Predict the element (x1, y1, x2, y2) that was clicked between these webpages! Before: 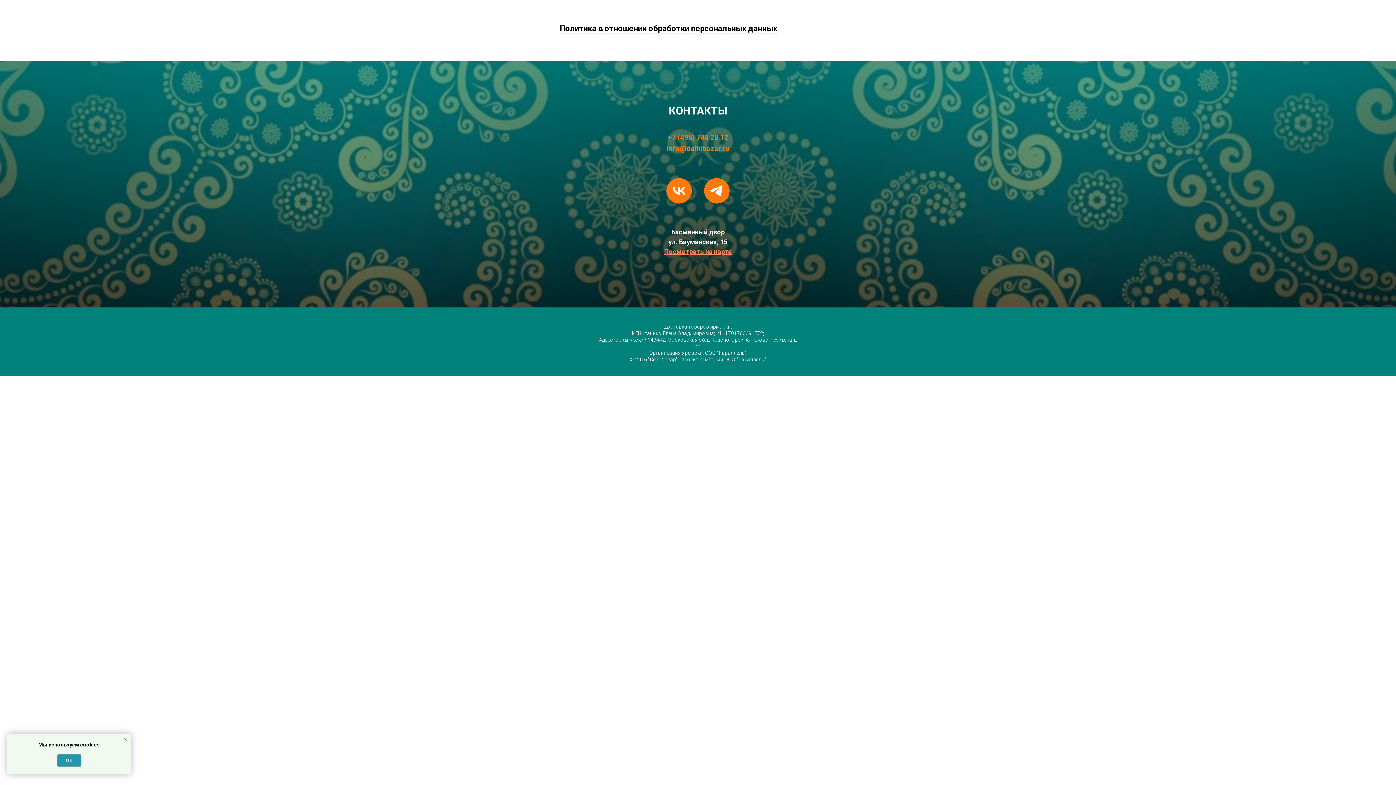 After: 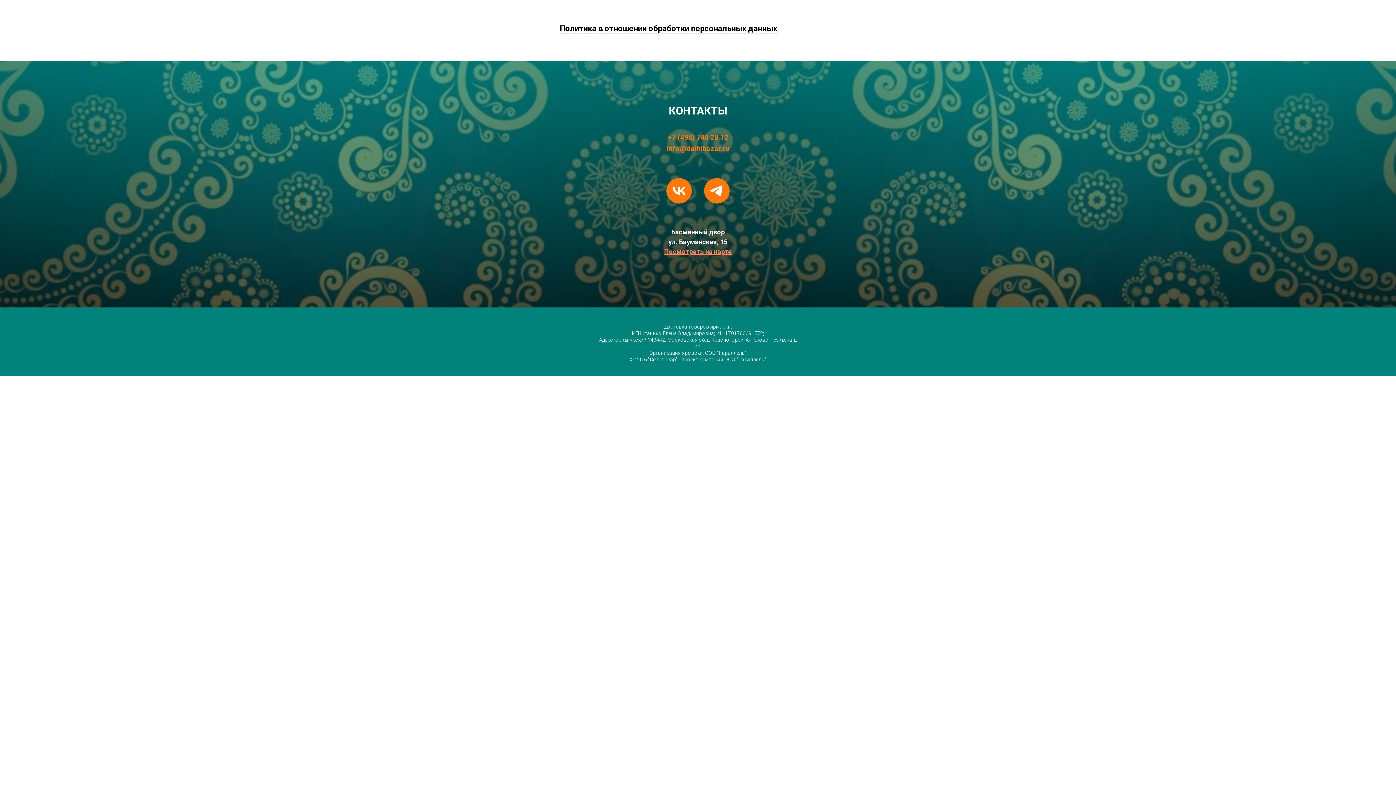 Action: label: OK bbox: (56, 754, 81, 767)